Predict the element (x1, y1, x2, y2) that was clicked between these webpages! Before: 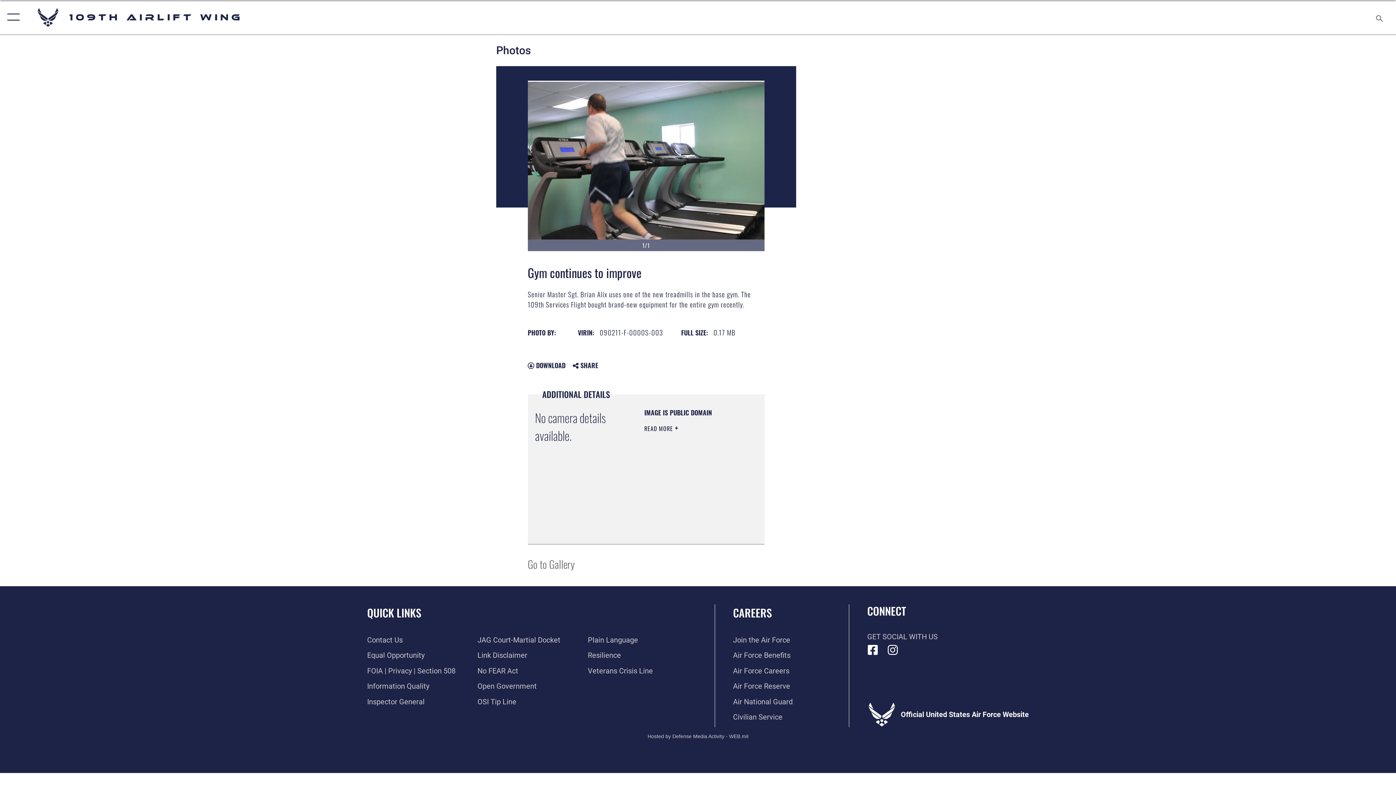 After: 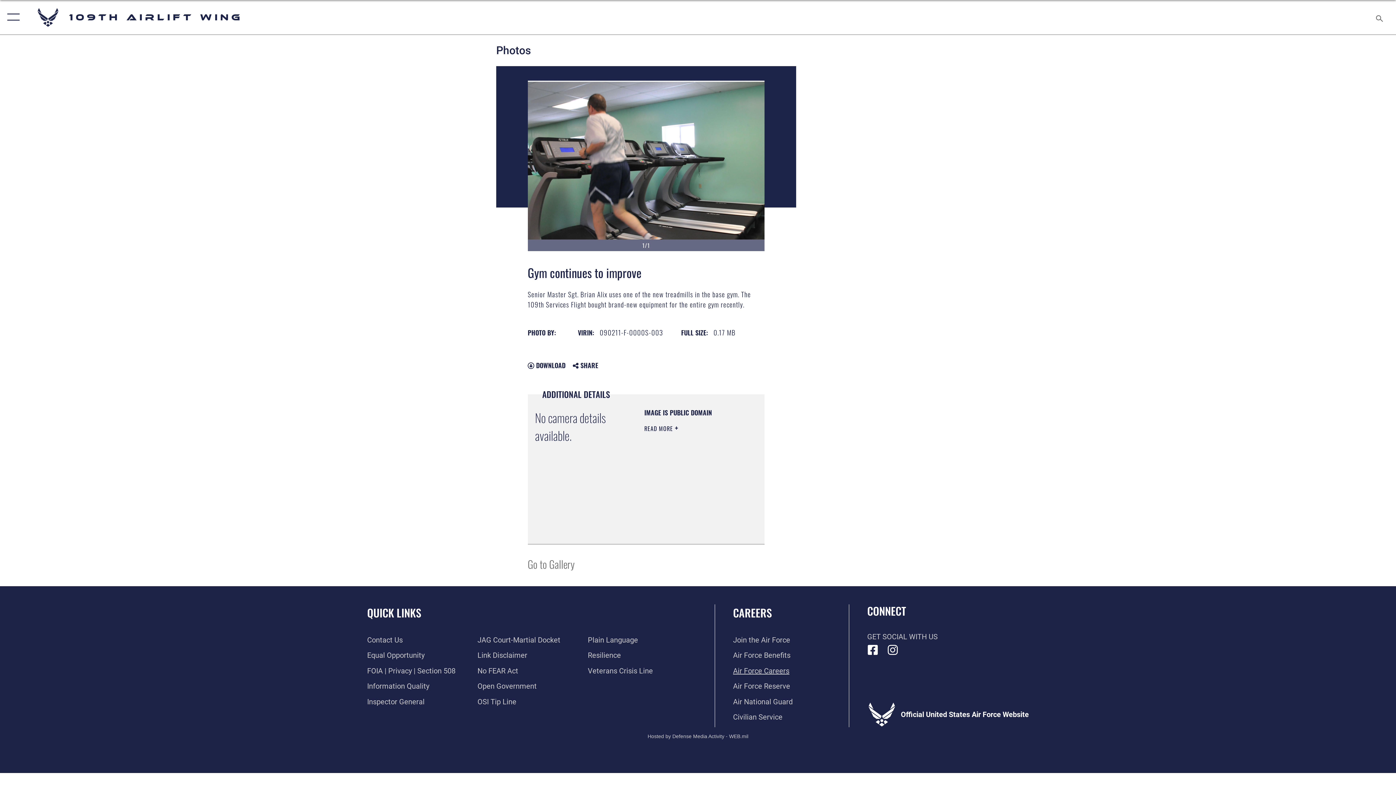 Action: label: Link to Air Force careers  opens in a new window bbox: (733, 666, 789, 675)